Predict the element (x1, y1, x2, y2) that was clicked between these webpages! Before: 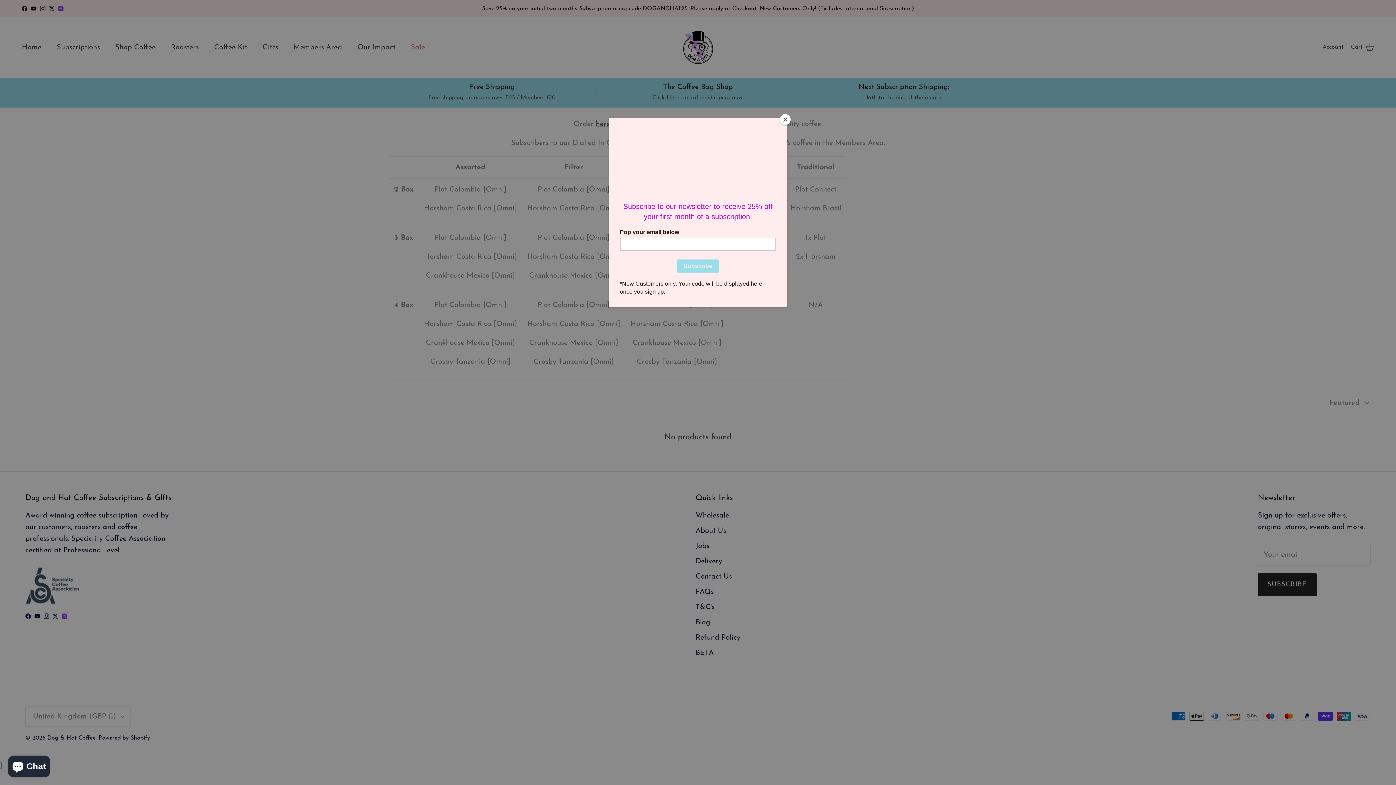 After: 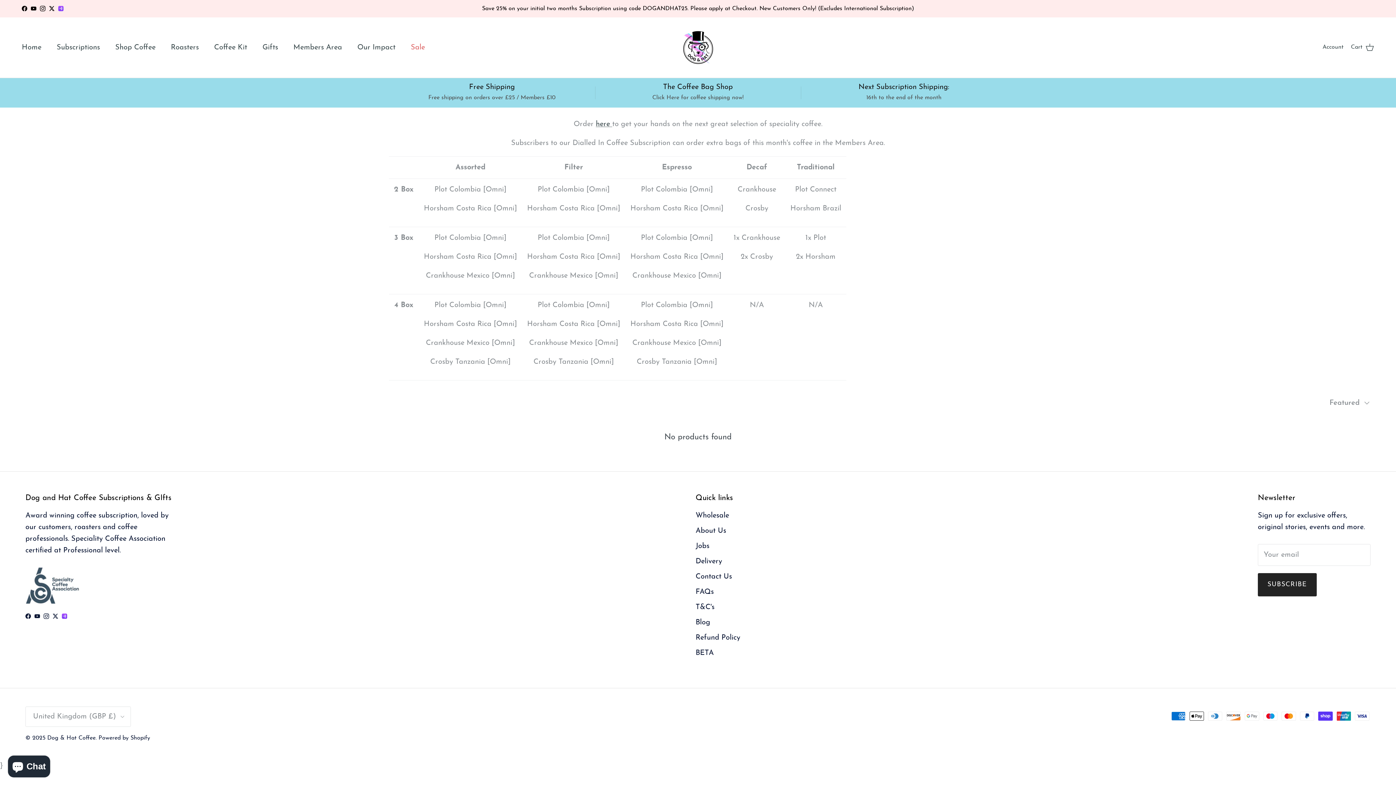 Action: label: Close bbox: (780, 114, 790, 125)